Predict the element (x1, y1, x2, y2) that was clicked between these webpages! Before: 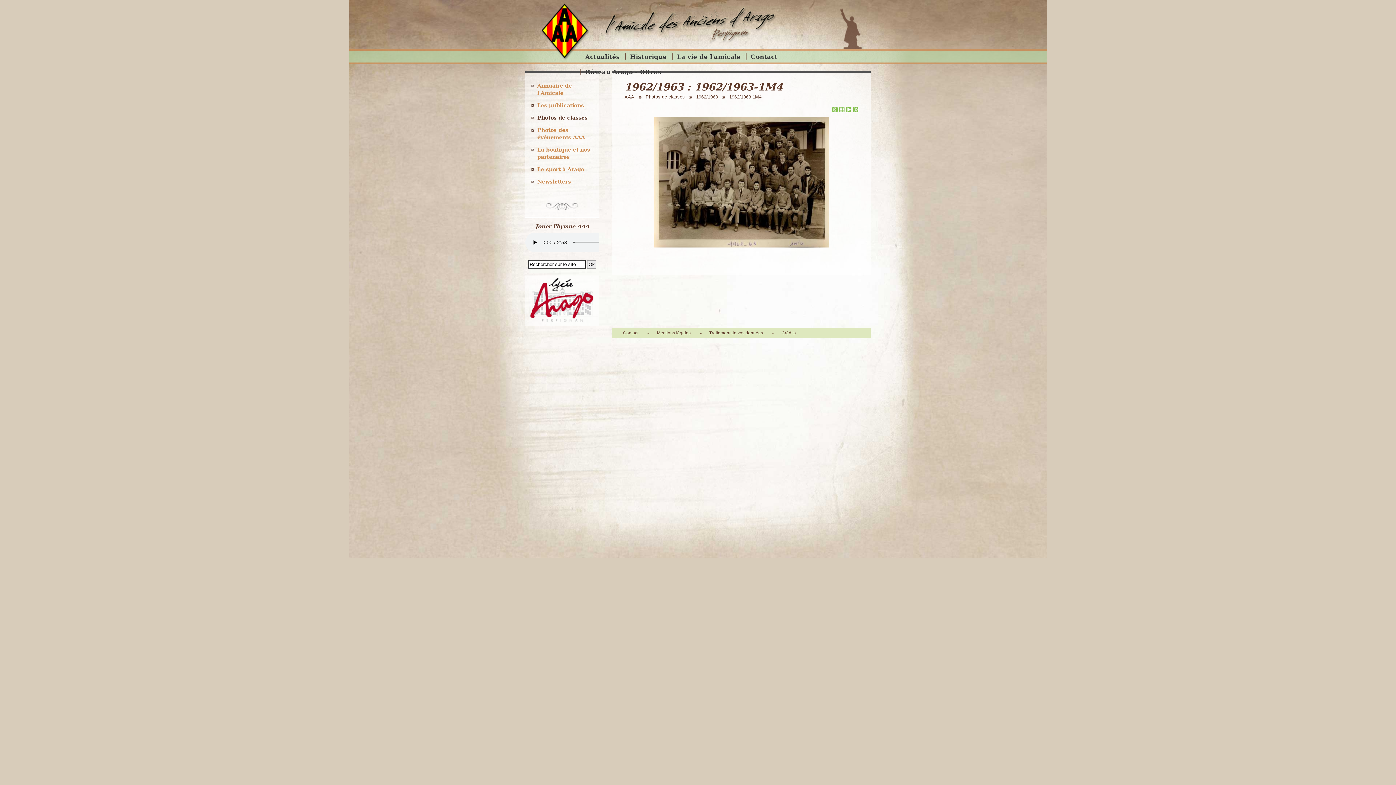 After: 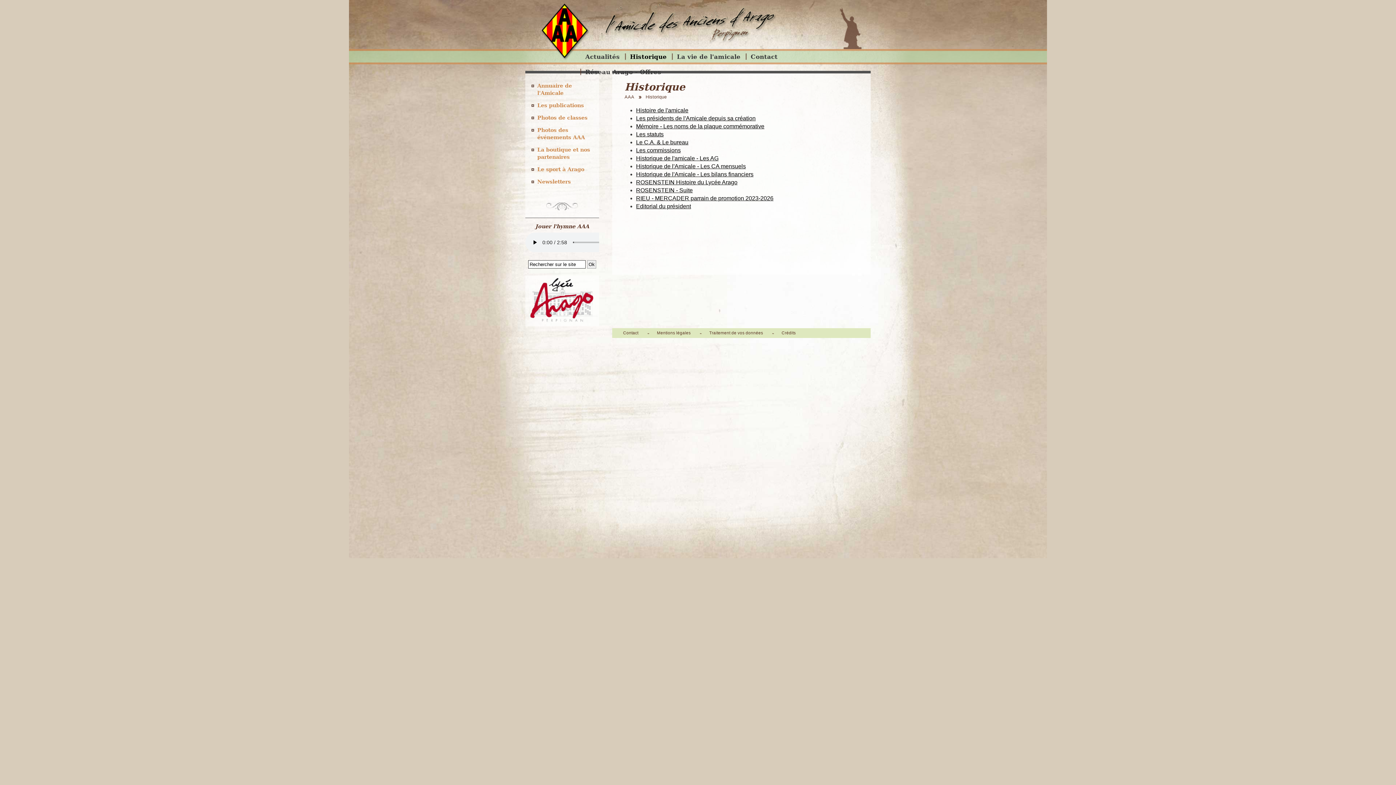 Action: label: Historique bbox: (625, 49, 672, 64)